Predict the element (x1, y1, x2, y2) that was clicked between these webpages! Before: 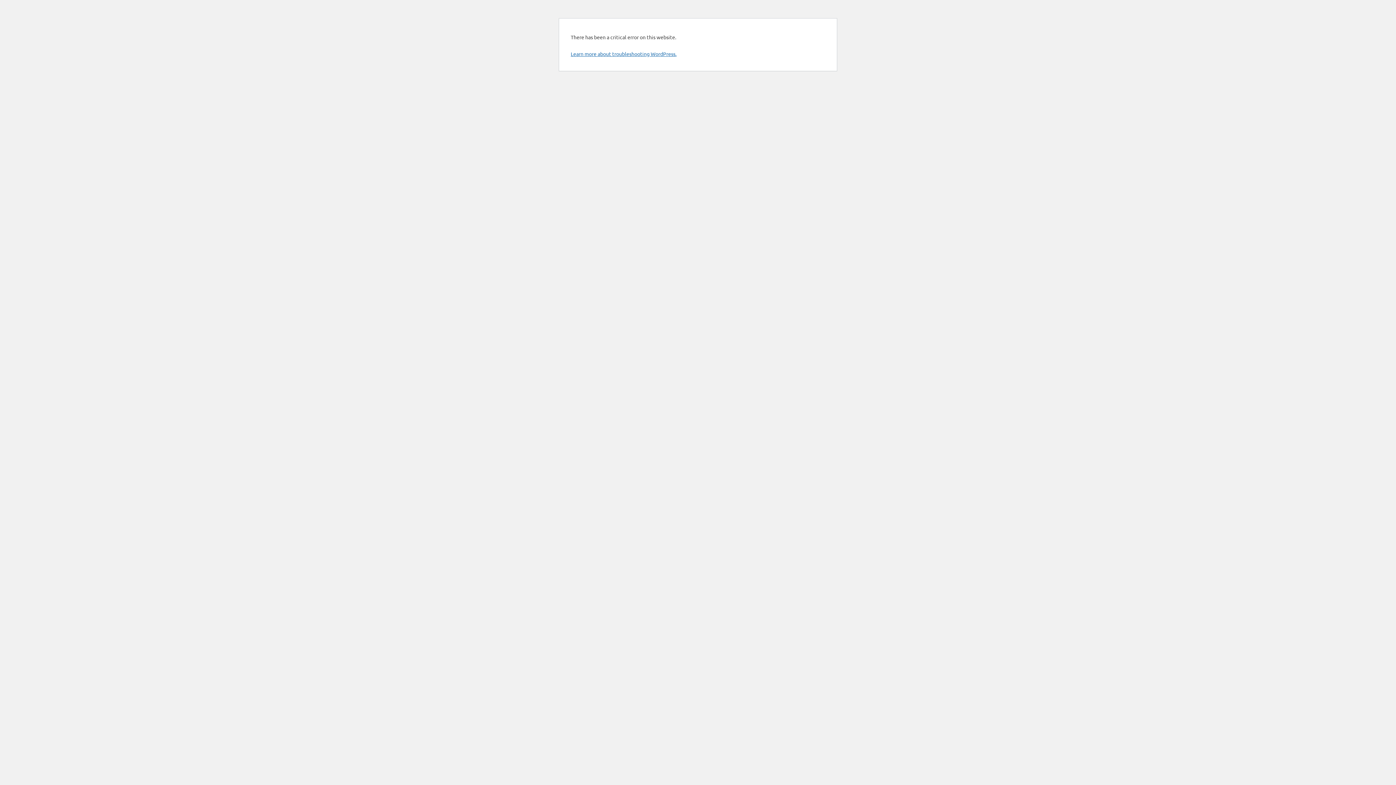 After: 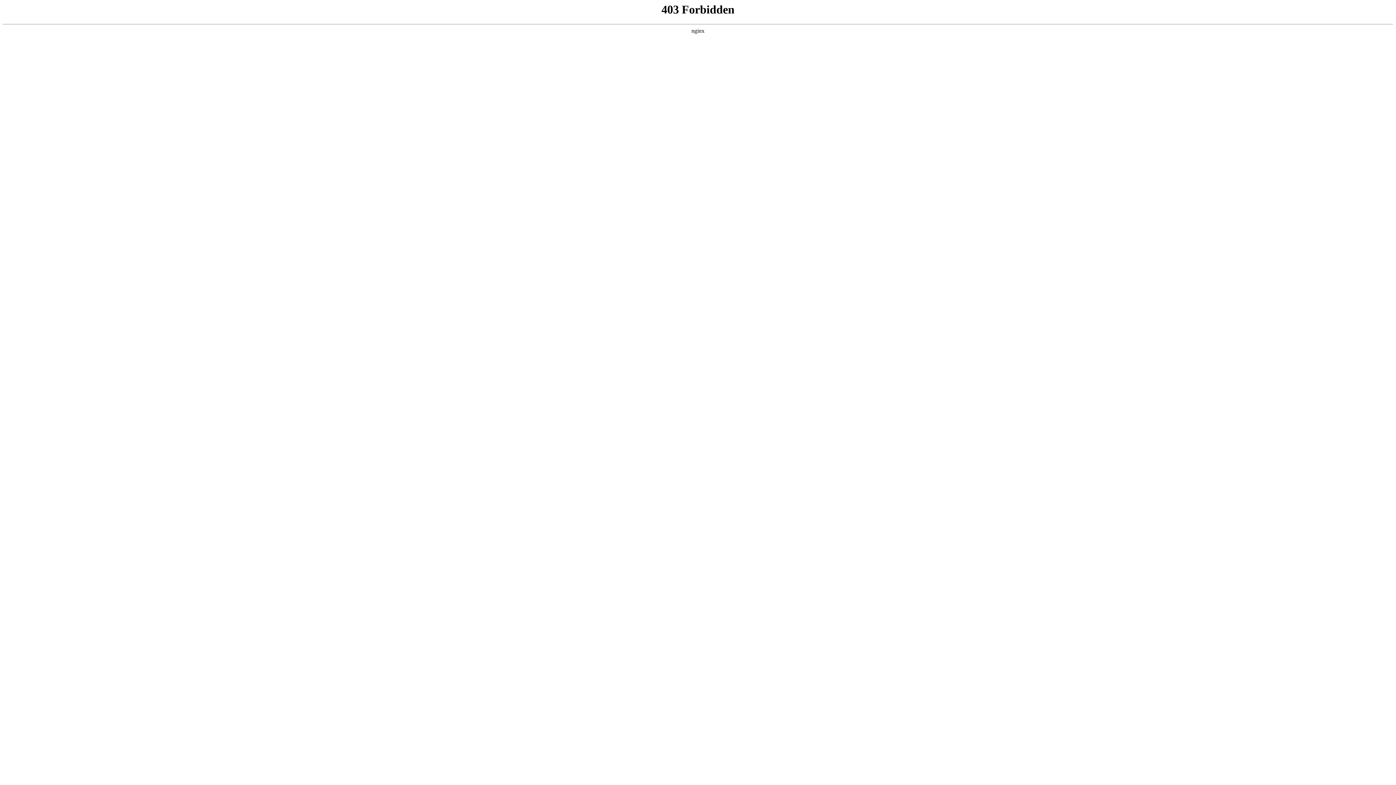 Action: label: Learn more about troubleshooting WordPress. bbox: (570, 50, 676, 57)